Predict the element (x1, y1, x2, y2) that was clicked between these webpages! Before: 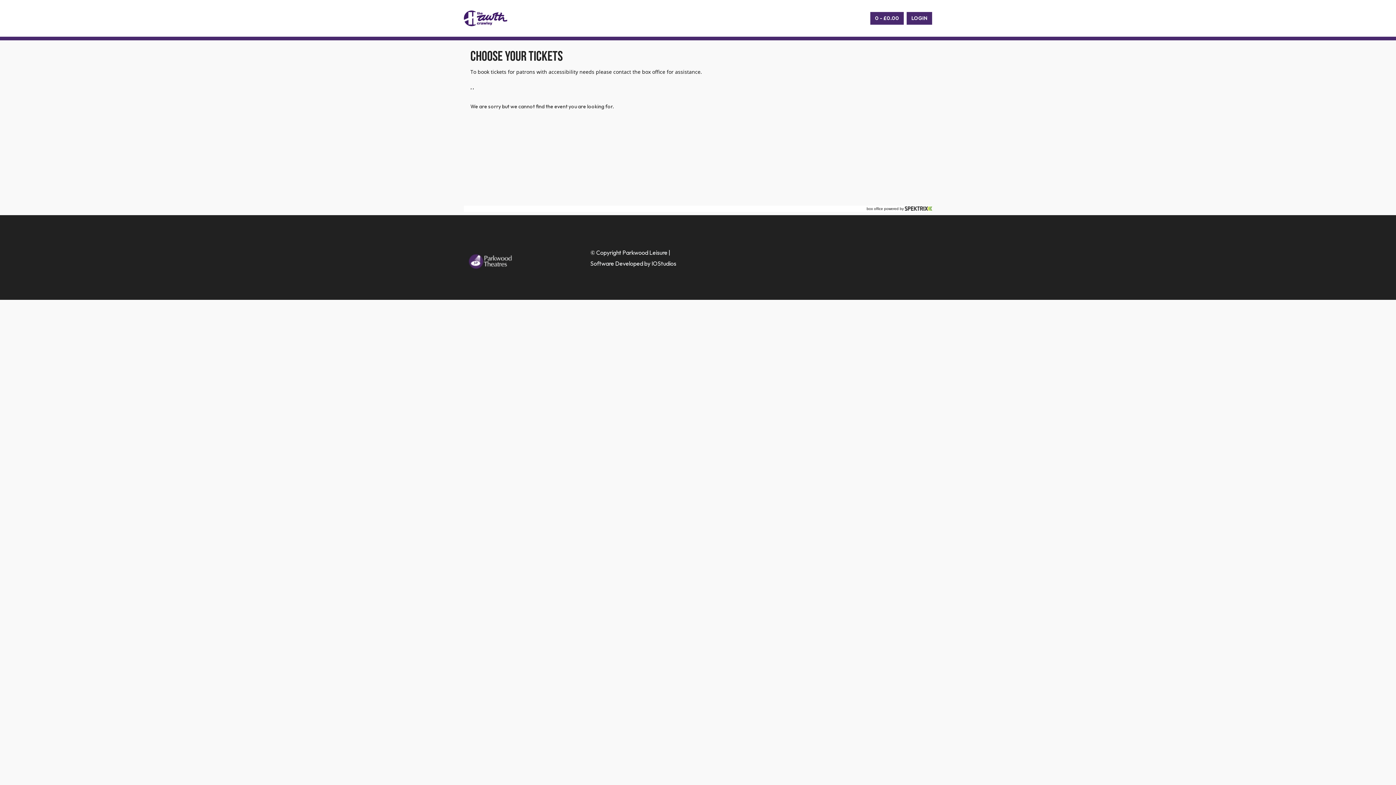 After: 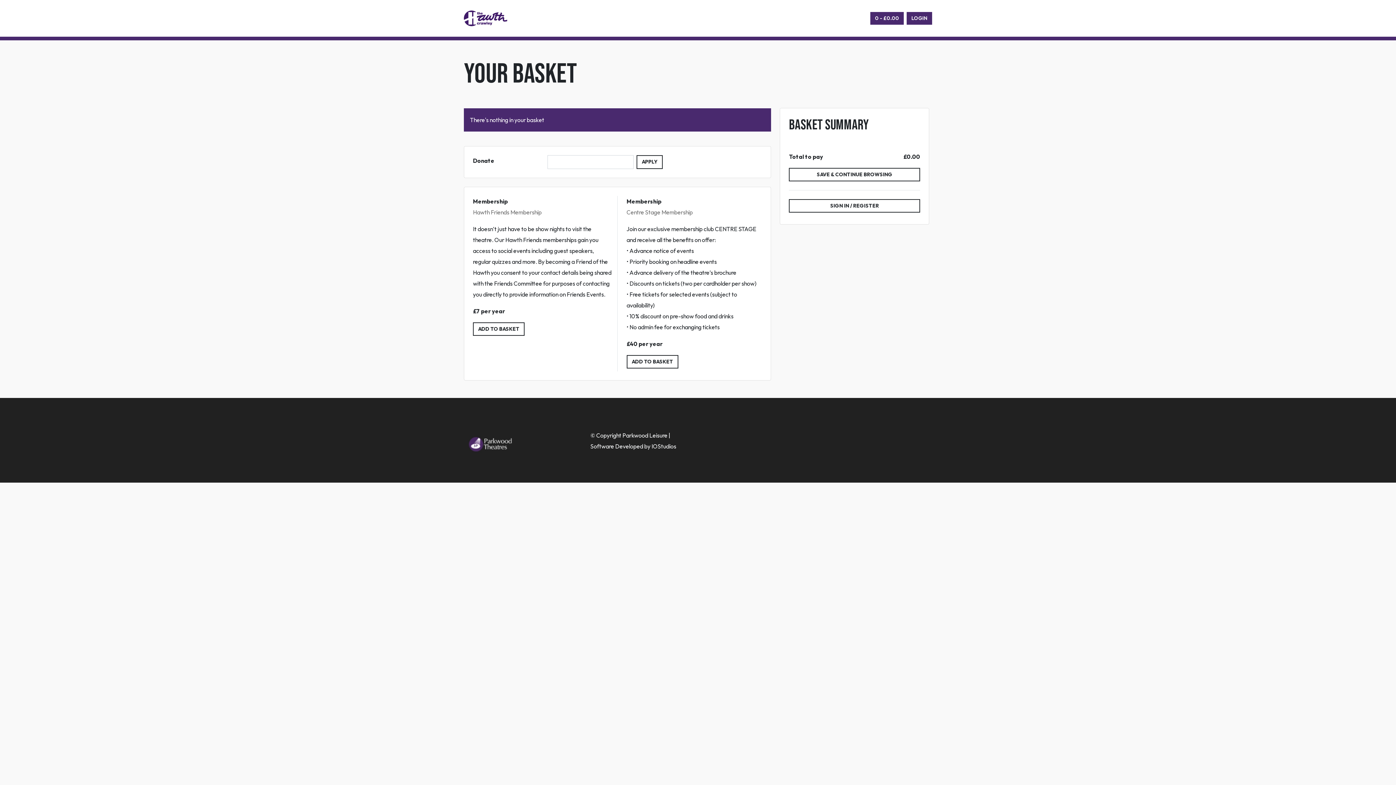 Action: label: 0 - £0.00 bbox: (870, 11, 904, 24)